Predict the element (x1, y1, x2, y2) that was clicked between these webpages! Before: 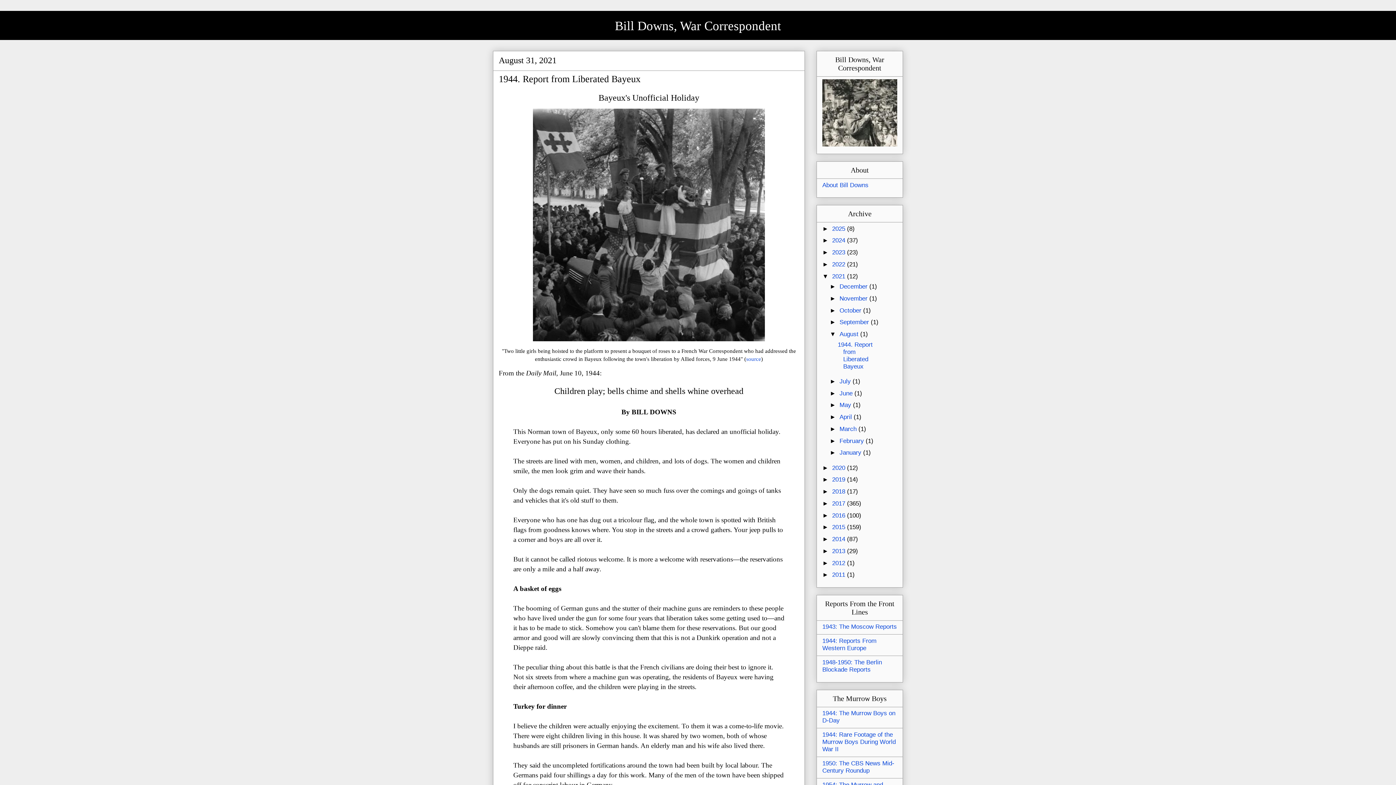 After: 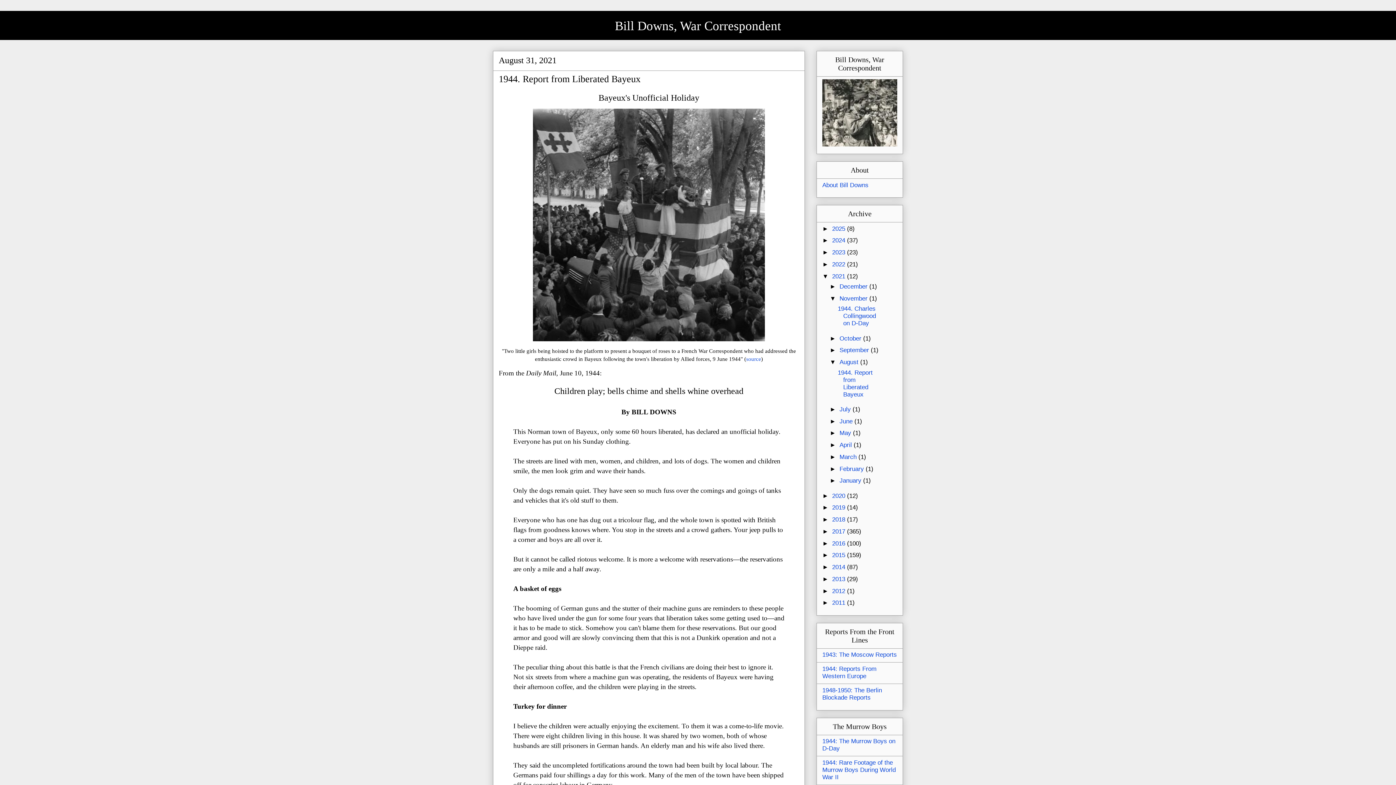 Action: label: ►   bbox: (829, 295, 839, 302)